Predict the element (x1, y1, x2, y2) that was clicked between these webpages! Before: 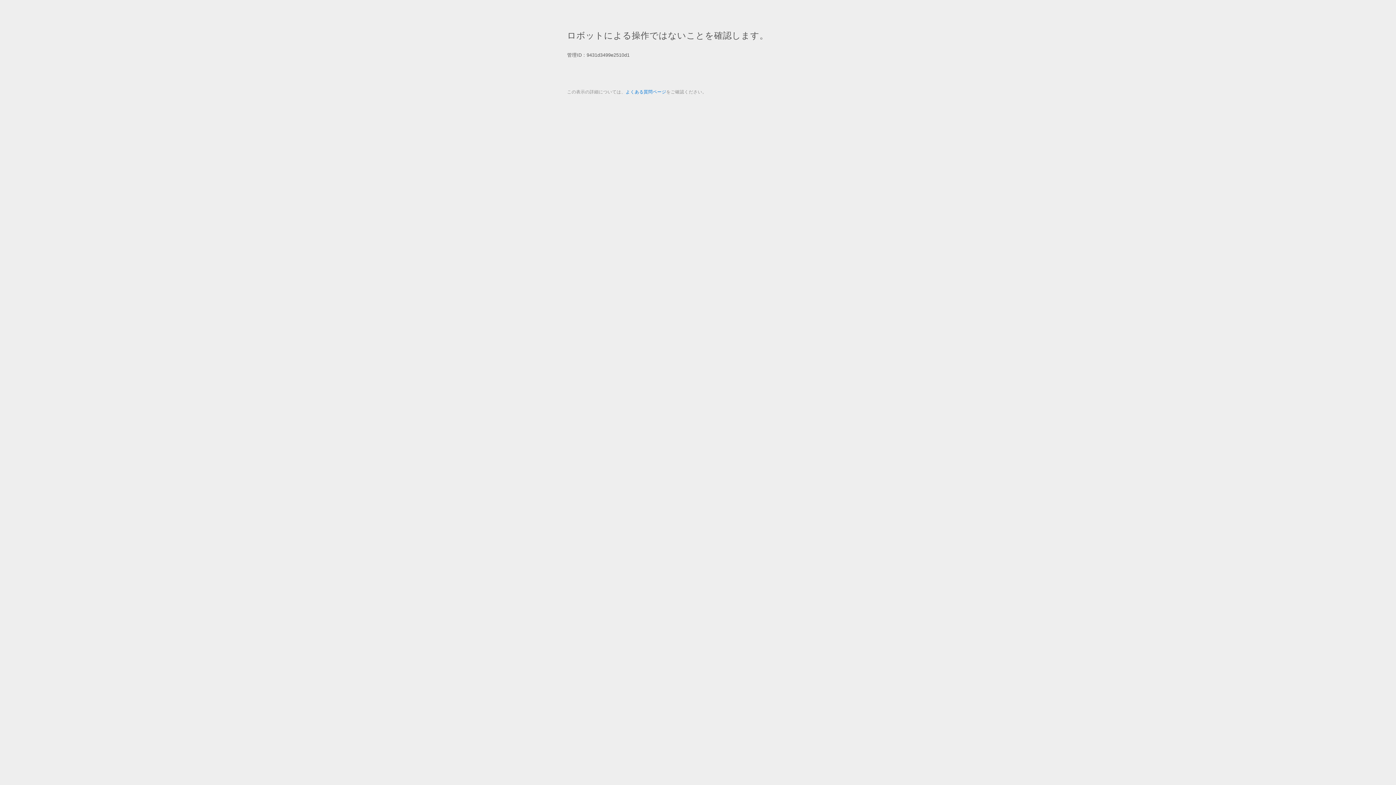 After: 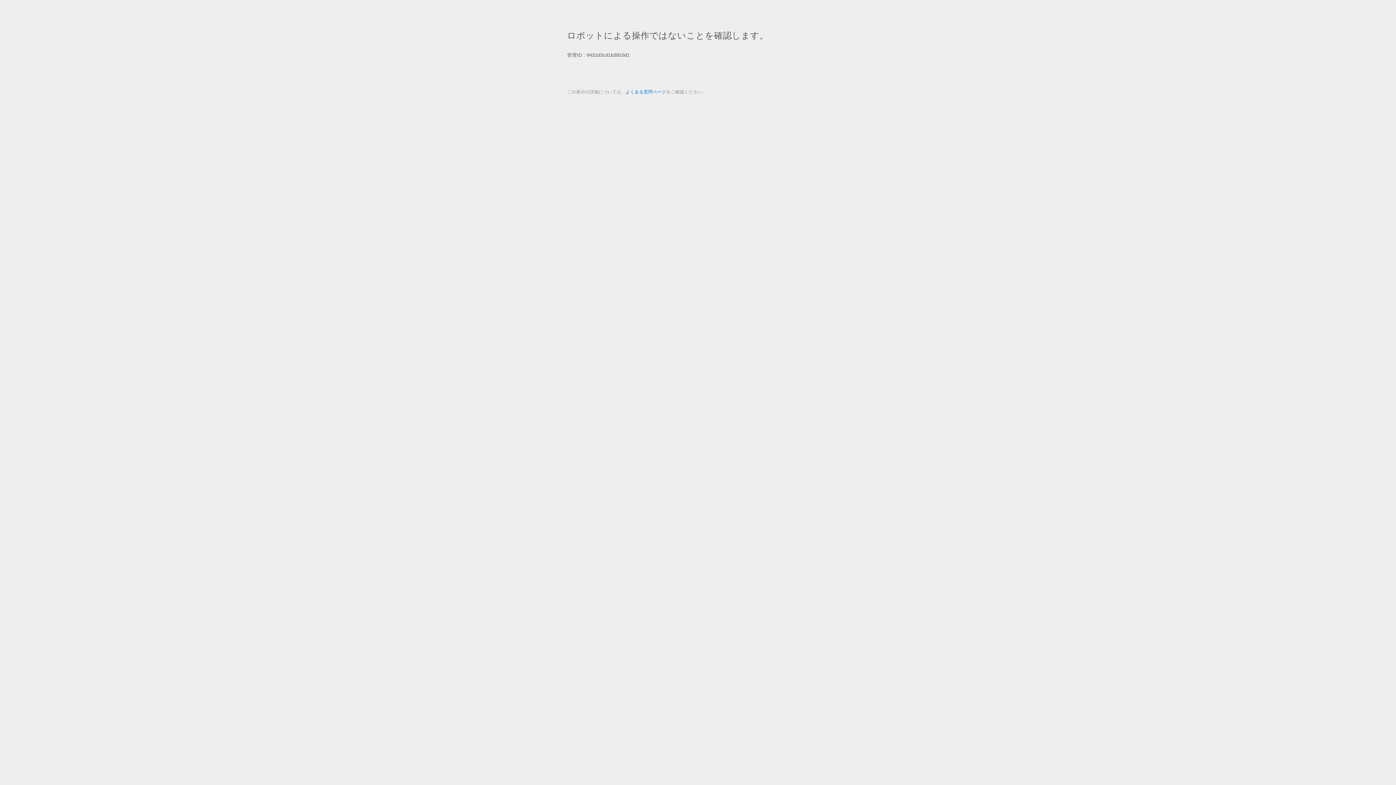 Action: label: よくある質問ページ bbox: (625, 89, 666, 94)